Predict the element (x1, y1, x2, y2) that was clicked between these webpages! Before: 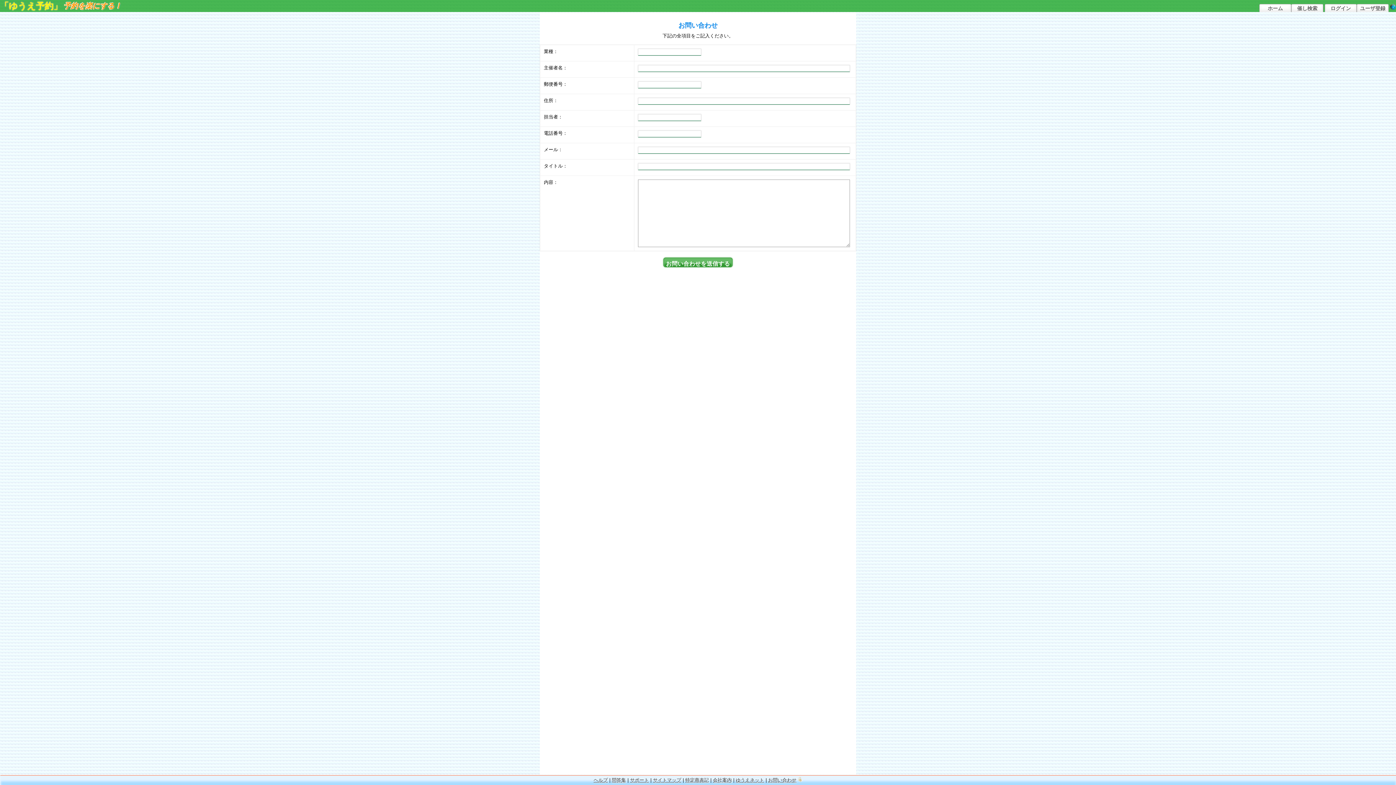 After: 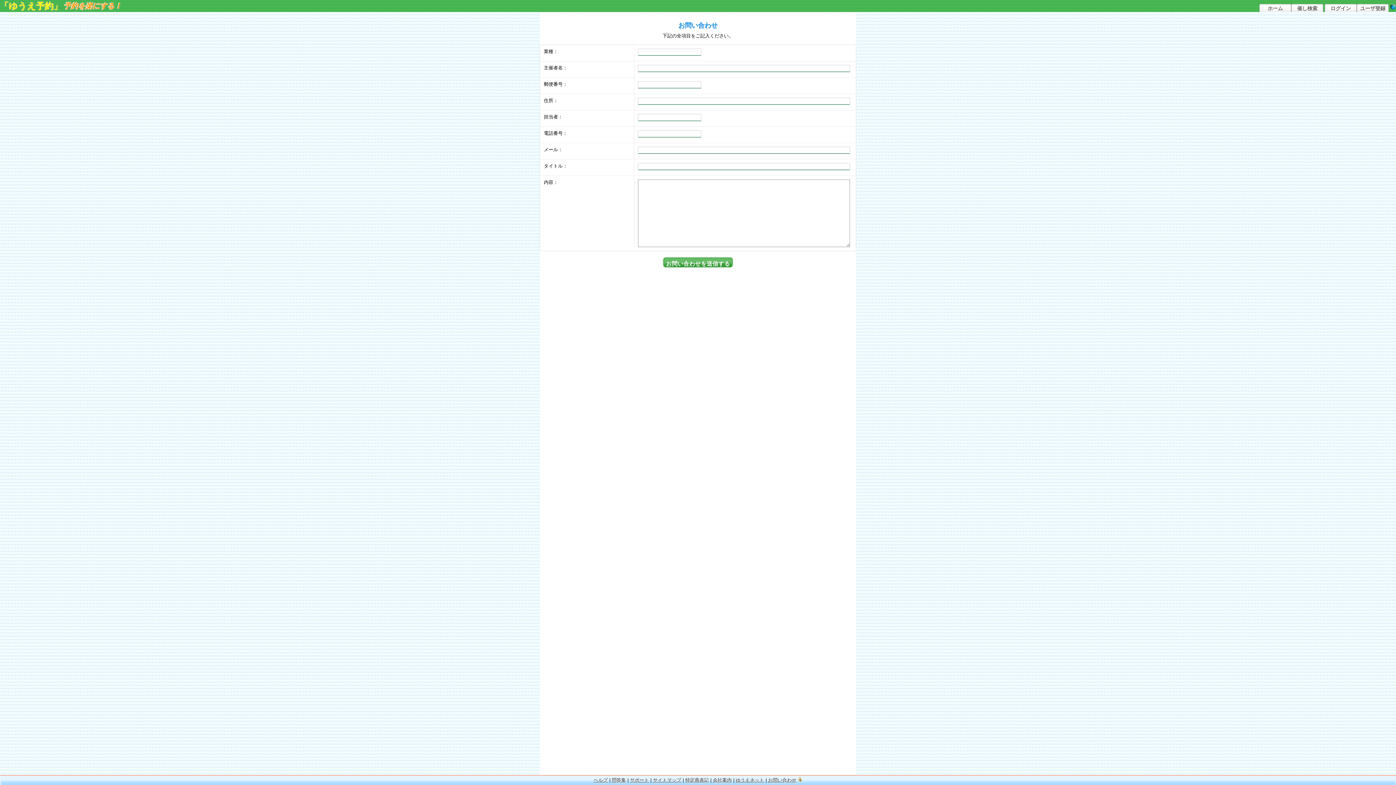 Action: label: ヘルプ bbox: (593, 776, 608, 785)